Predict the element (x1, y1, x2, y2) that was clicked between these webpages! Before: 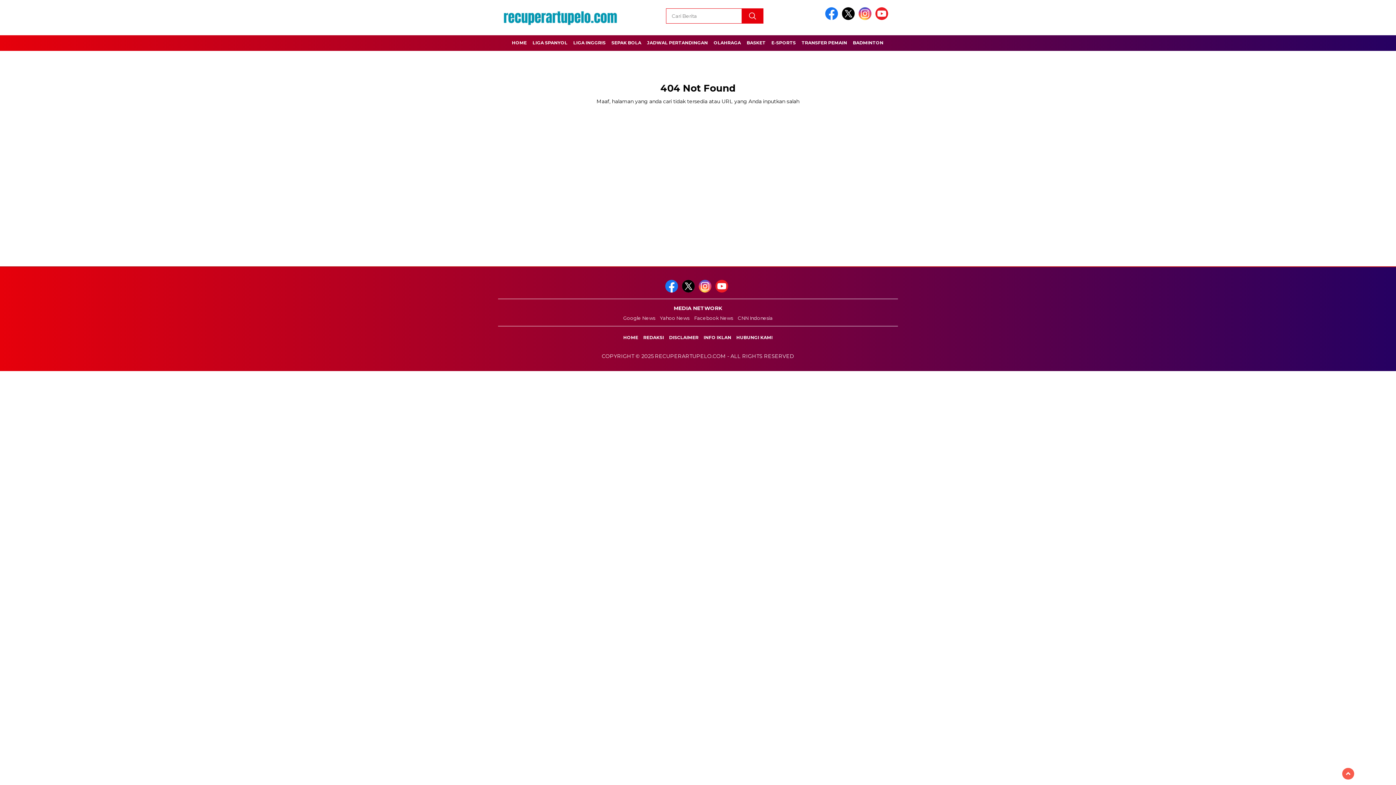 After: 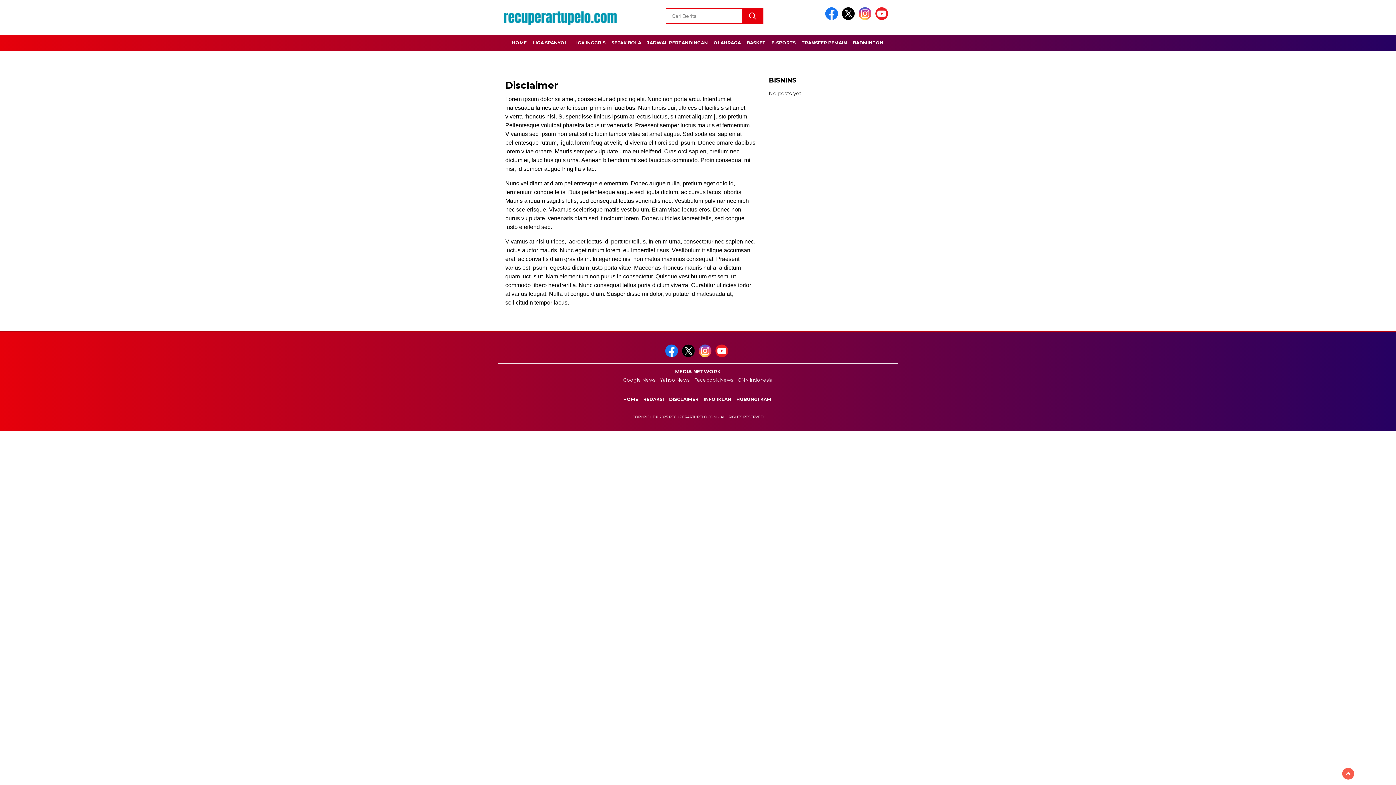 Action: label: DISCLAIMER bbox: (667, 330, 700, 345)